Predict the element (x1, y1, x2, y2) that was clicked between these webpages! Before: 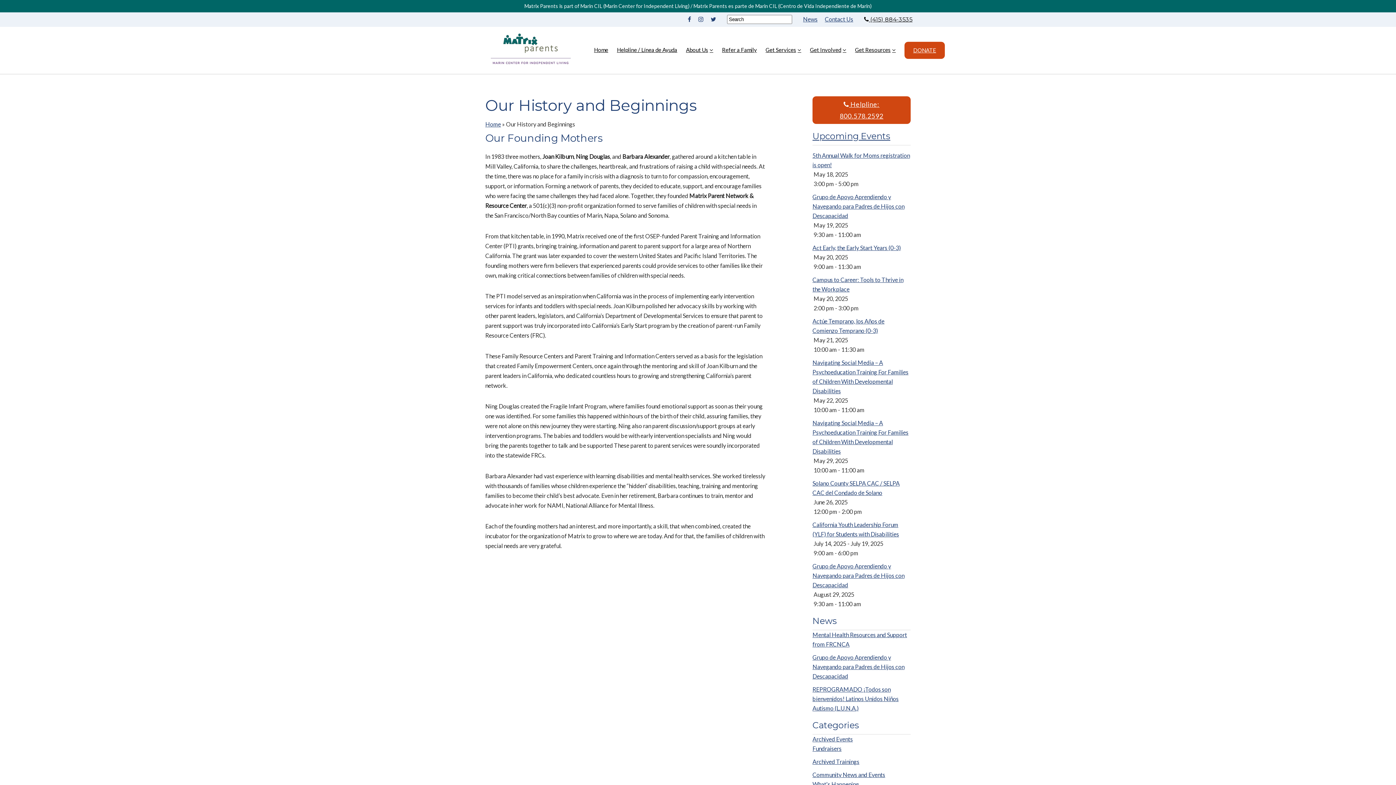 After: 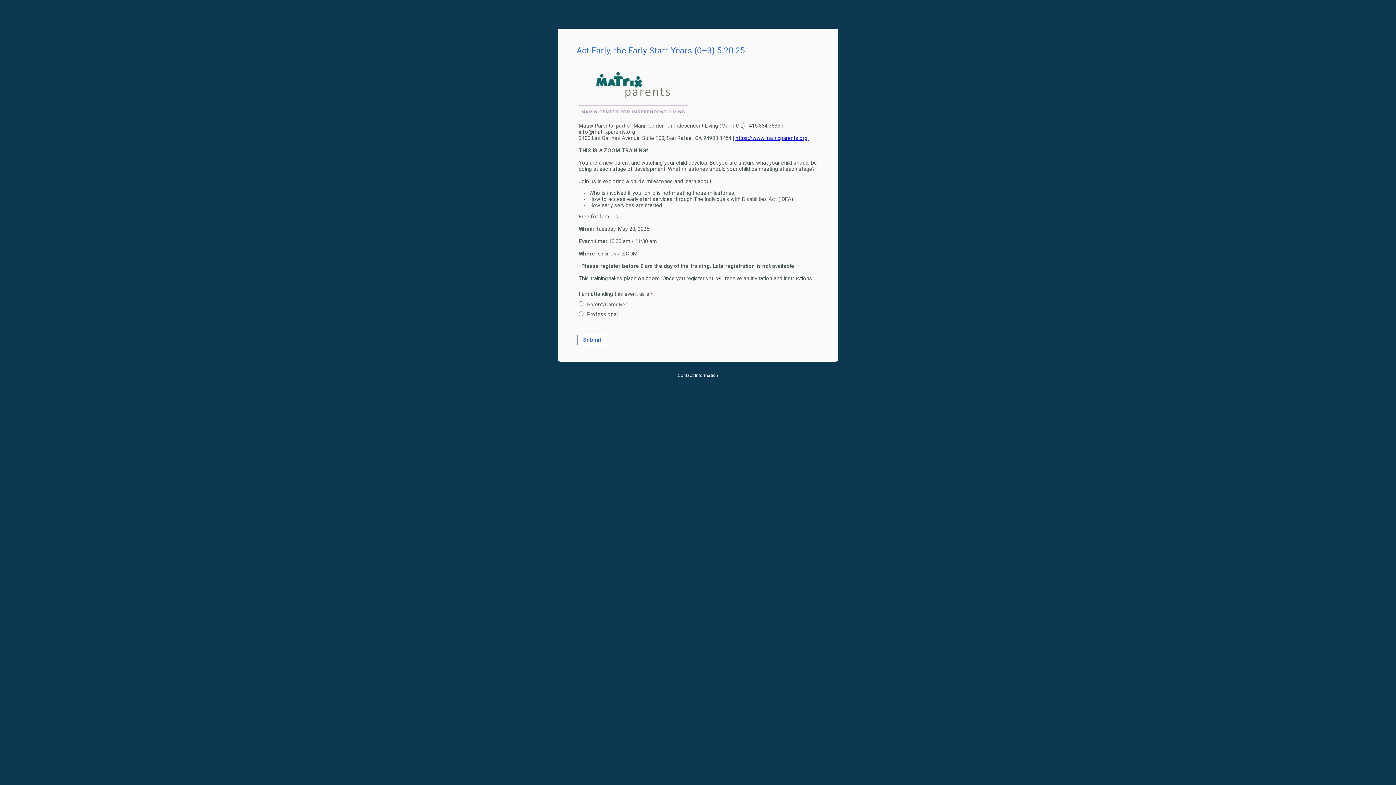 Action: bbox: (812, 244, 901, 251) label: Act Early, the Early Start Years (0-3)